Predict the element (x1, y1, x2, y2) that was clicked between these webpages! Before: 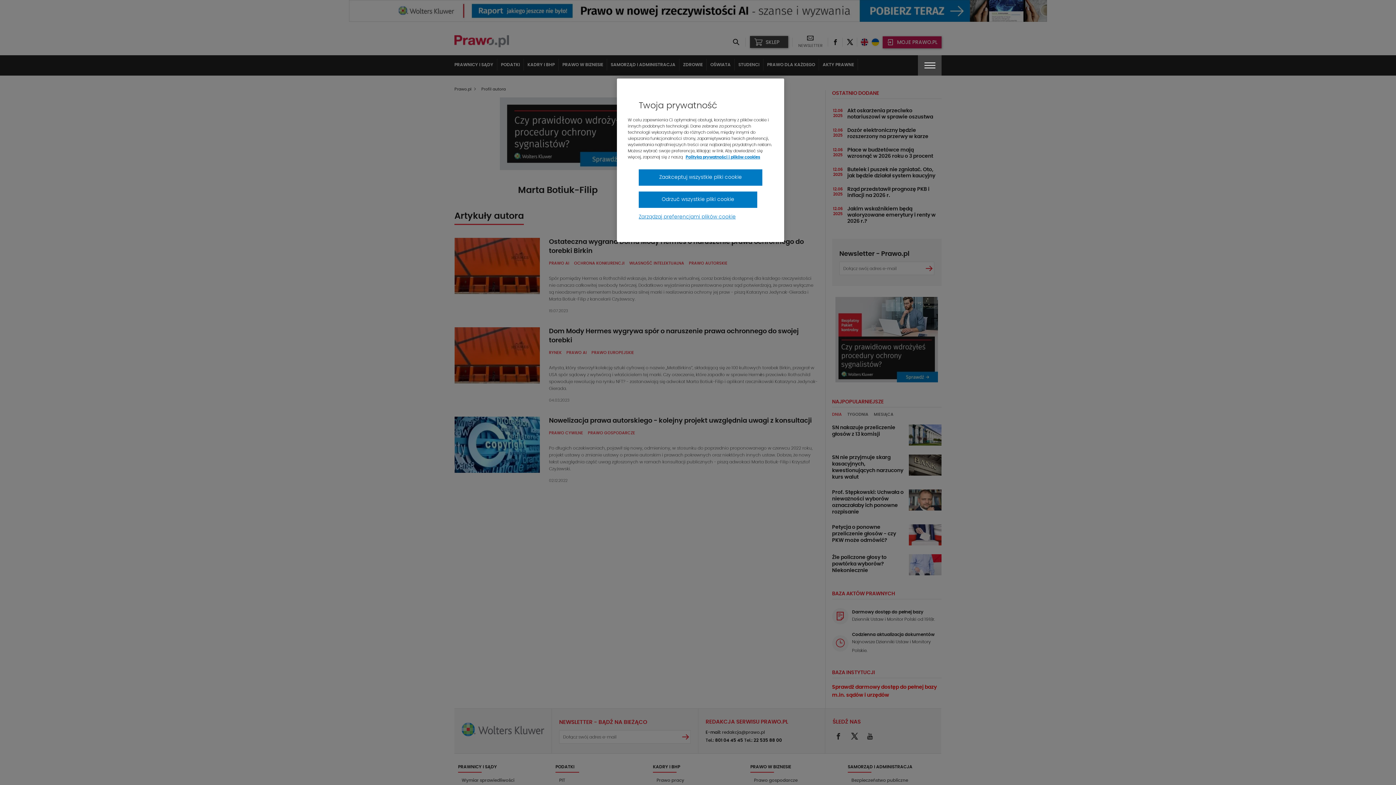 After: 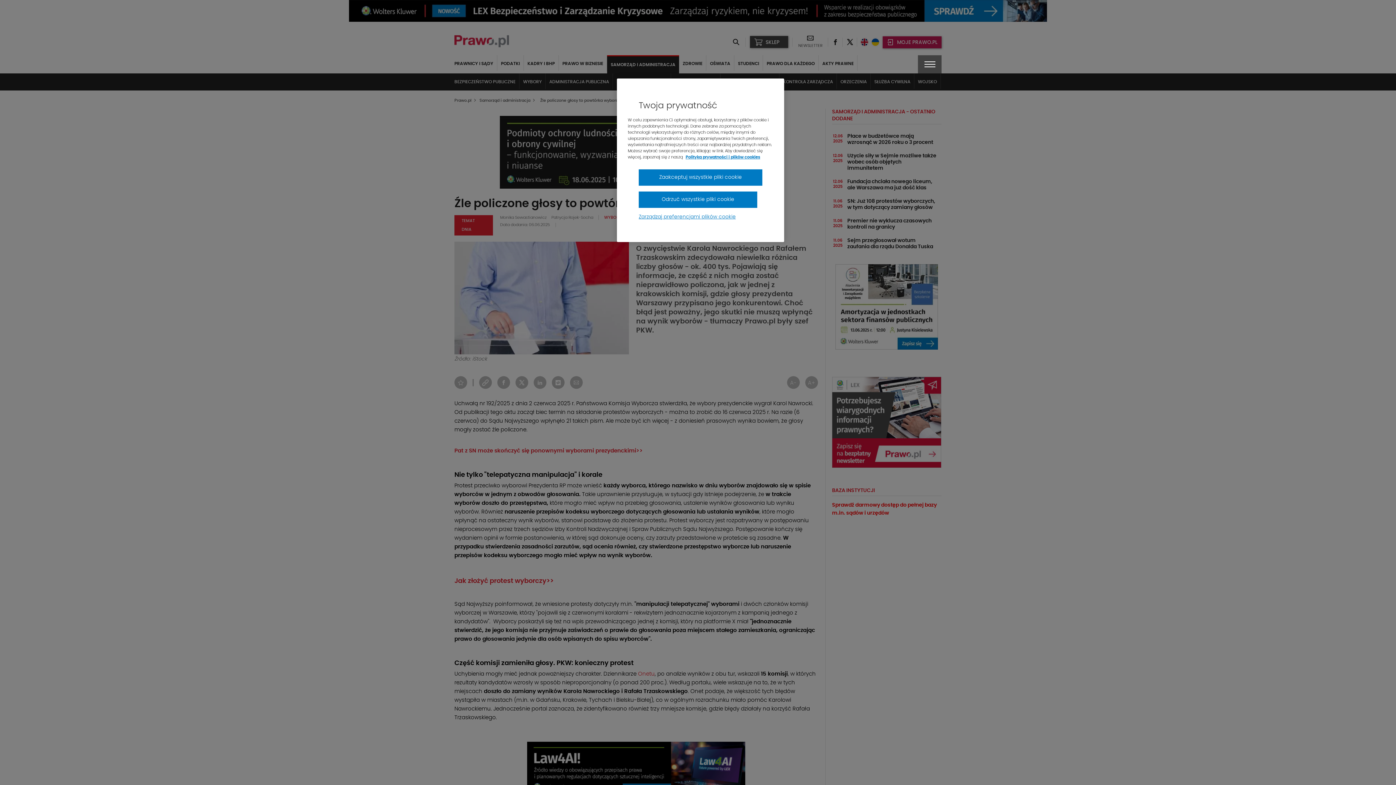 Action: bbox: (908, 554, 941, 575)